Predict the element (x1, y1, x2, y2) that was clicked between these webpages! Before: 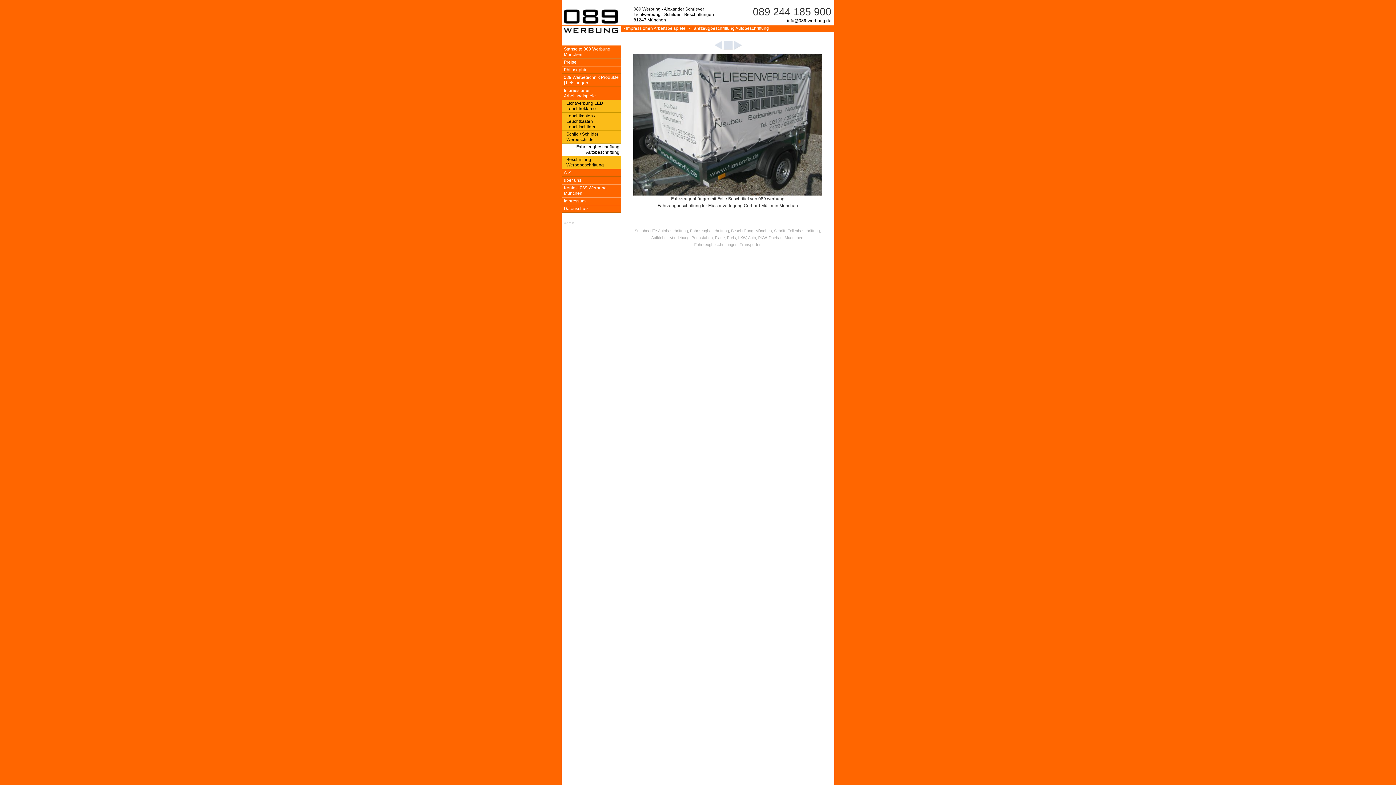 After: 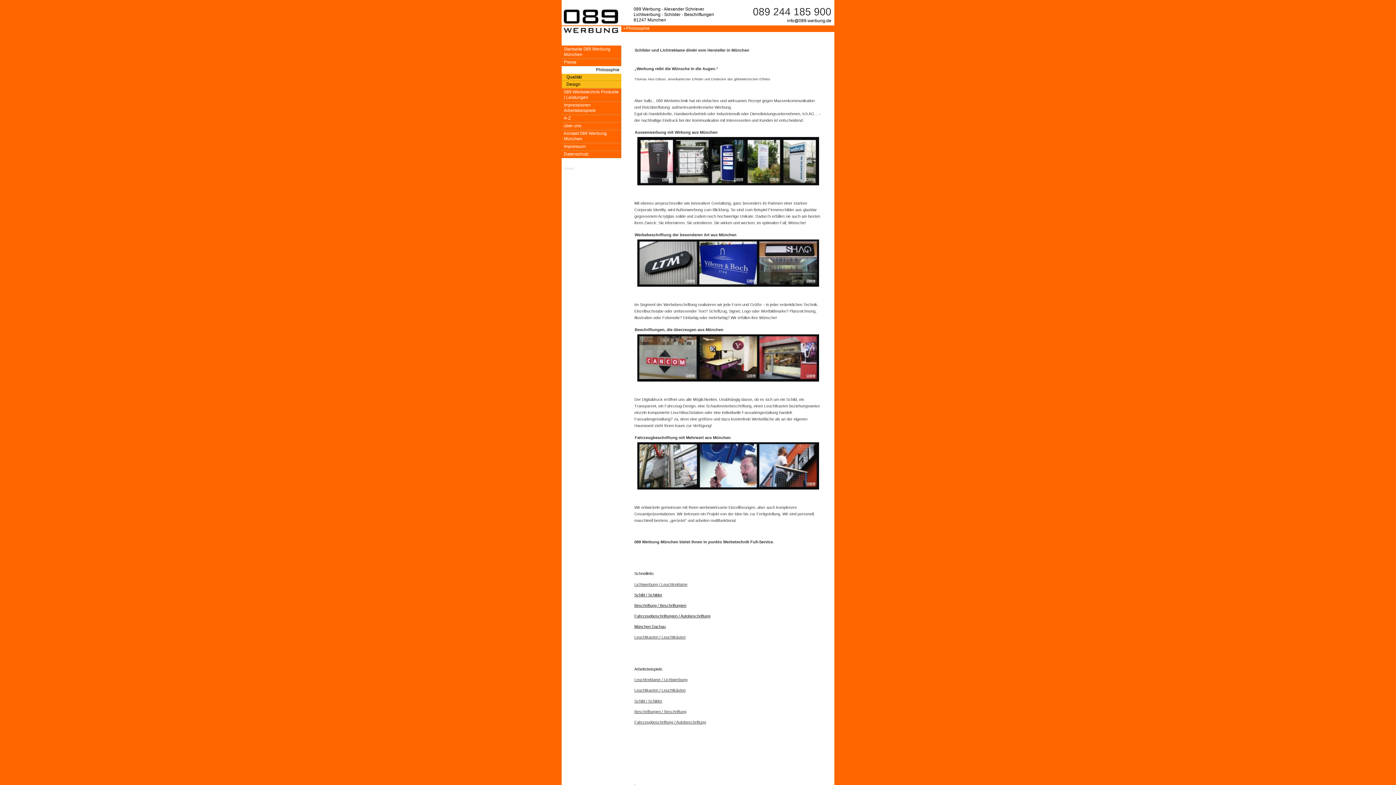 Action: label: Philosophie bbox: (561, 66, 621, 73)